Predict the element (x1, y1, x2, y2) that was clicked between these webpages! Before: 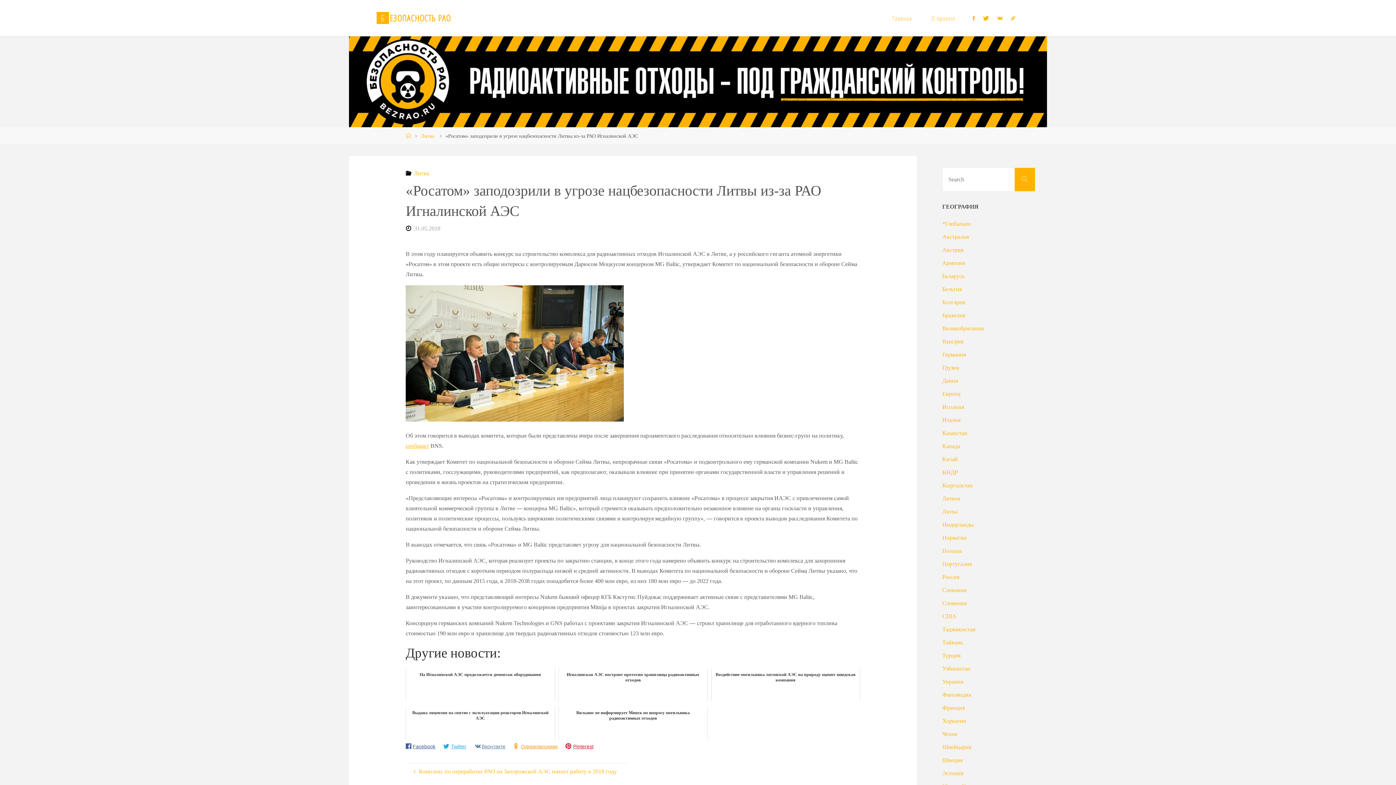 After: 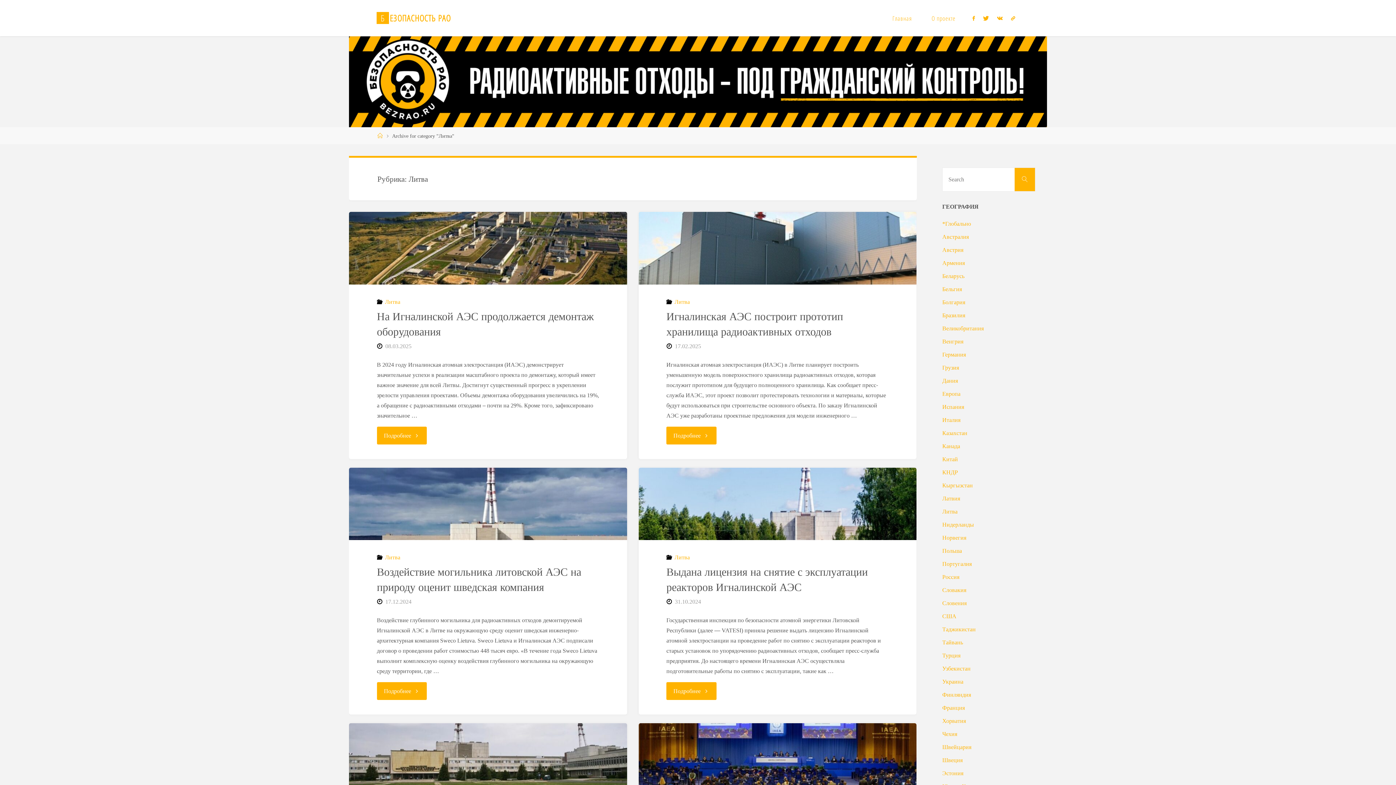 Action: bbox: (942, 508, 957, 514) label: Литва